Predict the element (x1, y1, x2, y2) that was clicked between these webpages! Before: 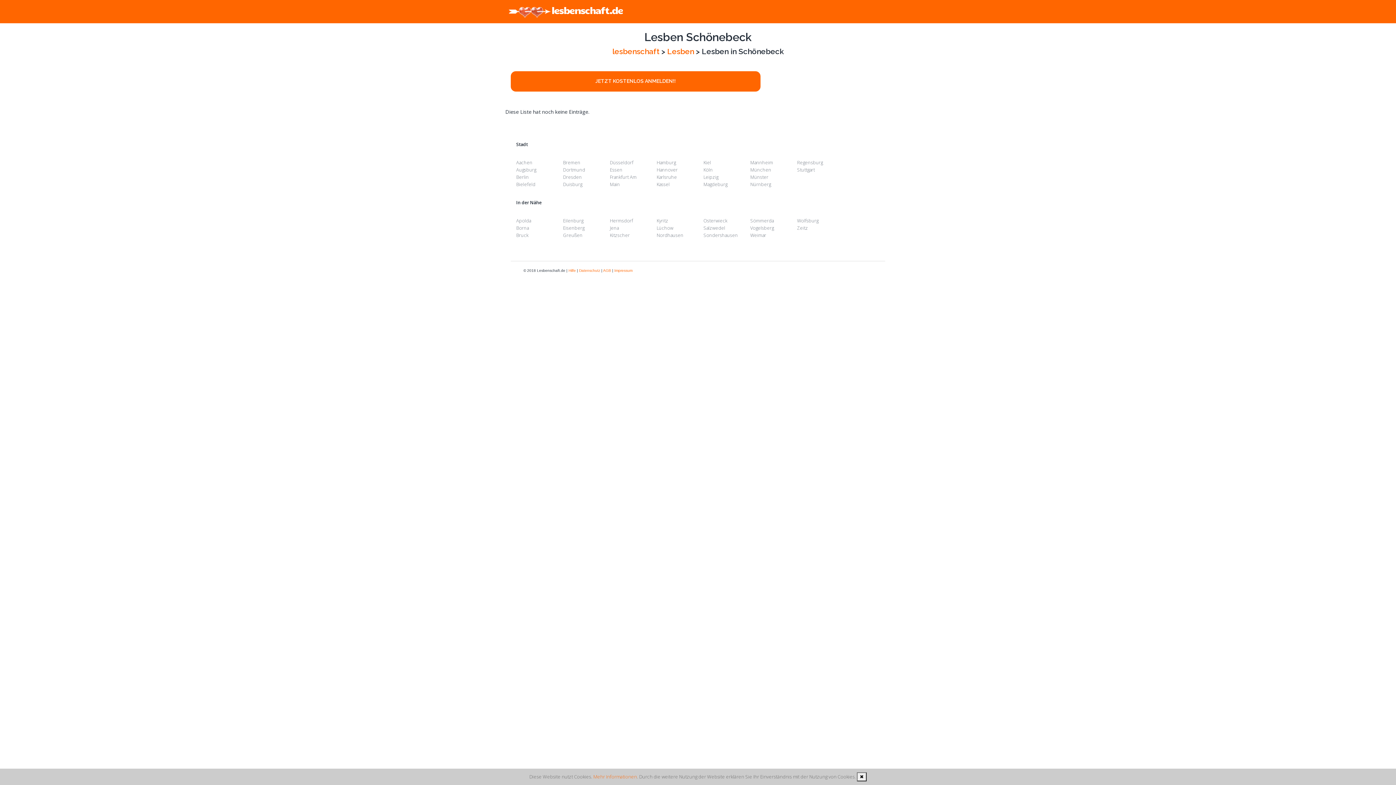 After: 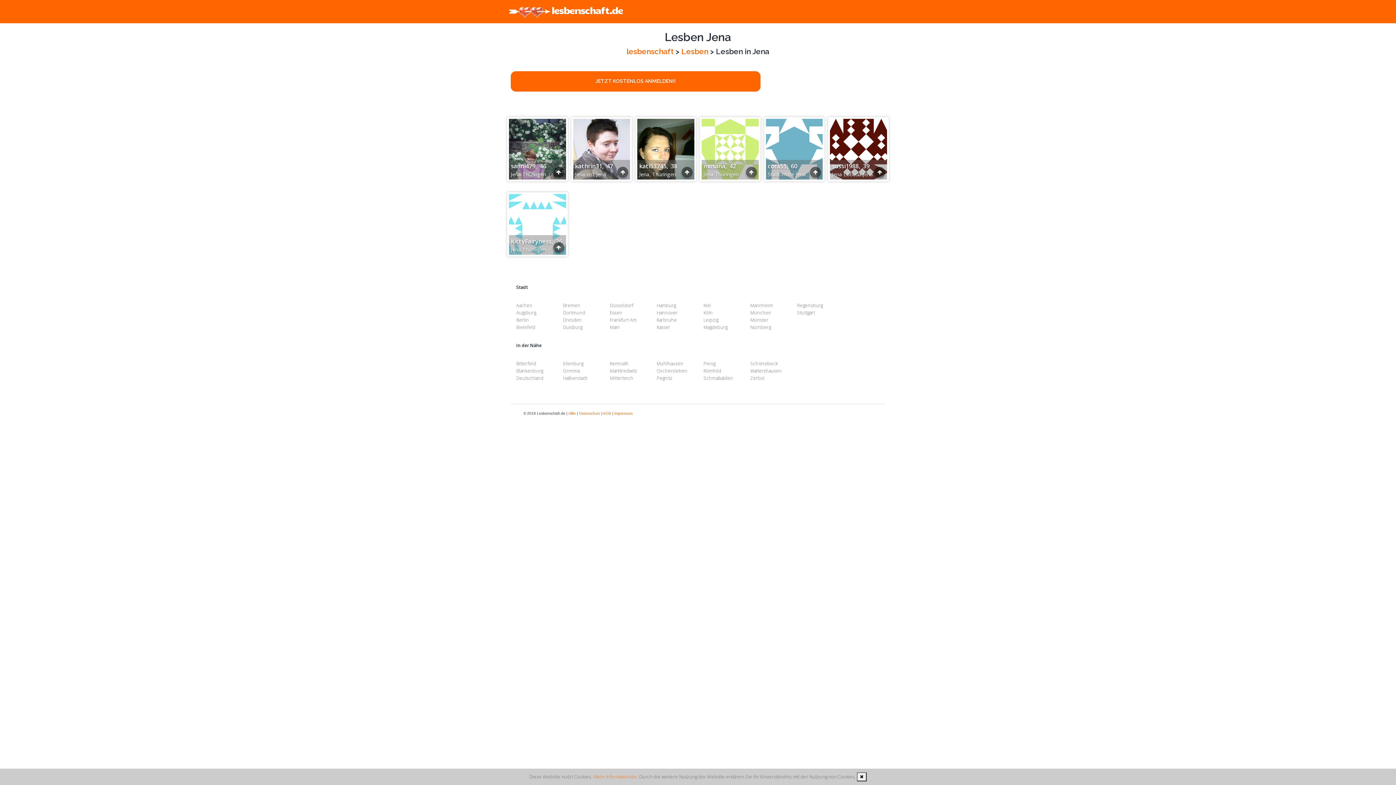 Action: label: Jena bbox: (610, 225, 619, 231)